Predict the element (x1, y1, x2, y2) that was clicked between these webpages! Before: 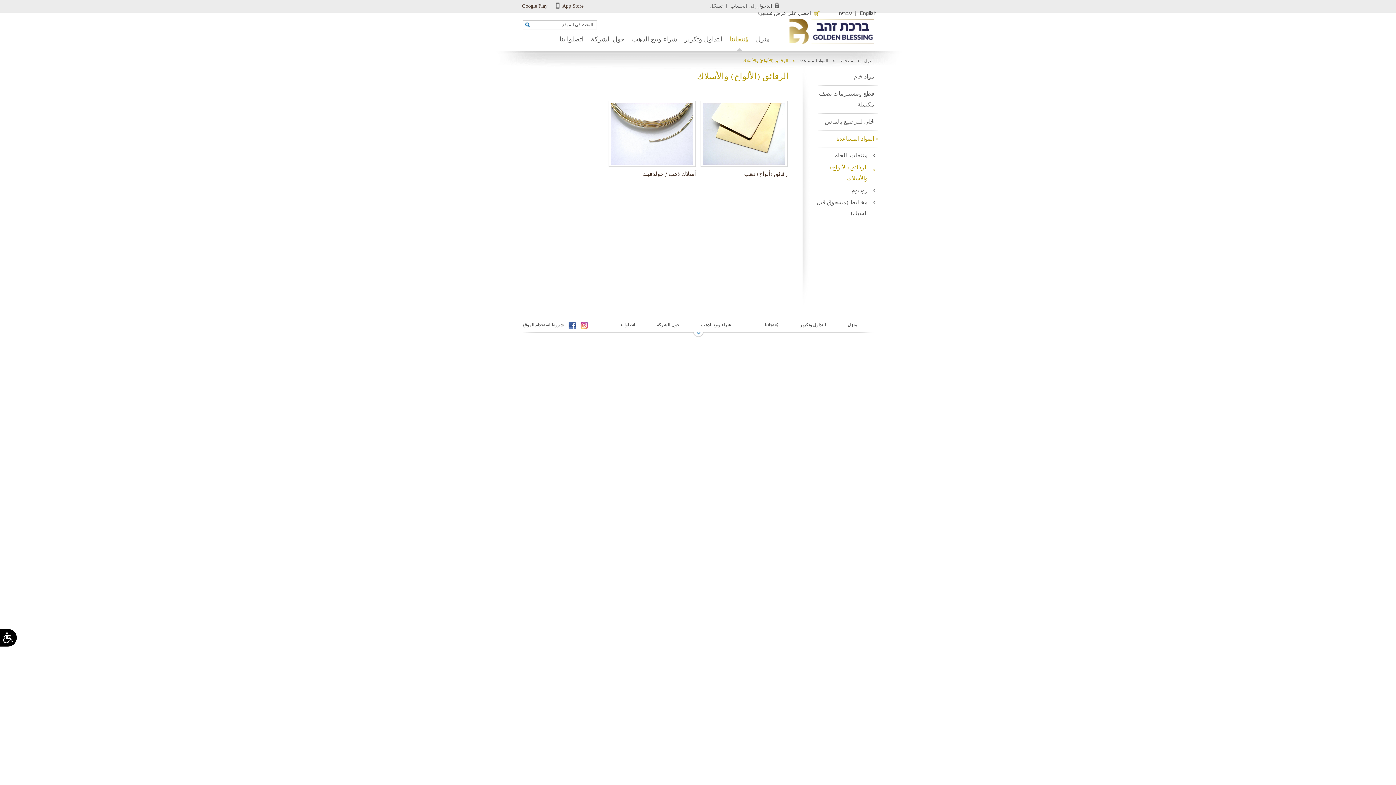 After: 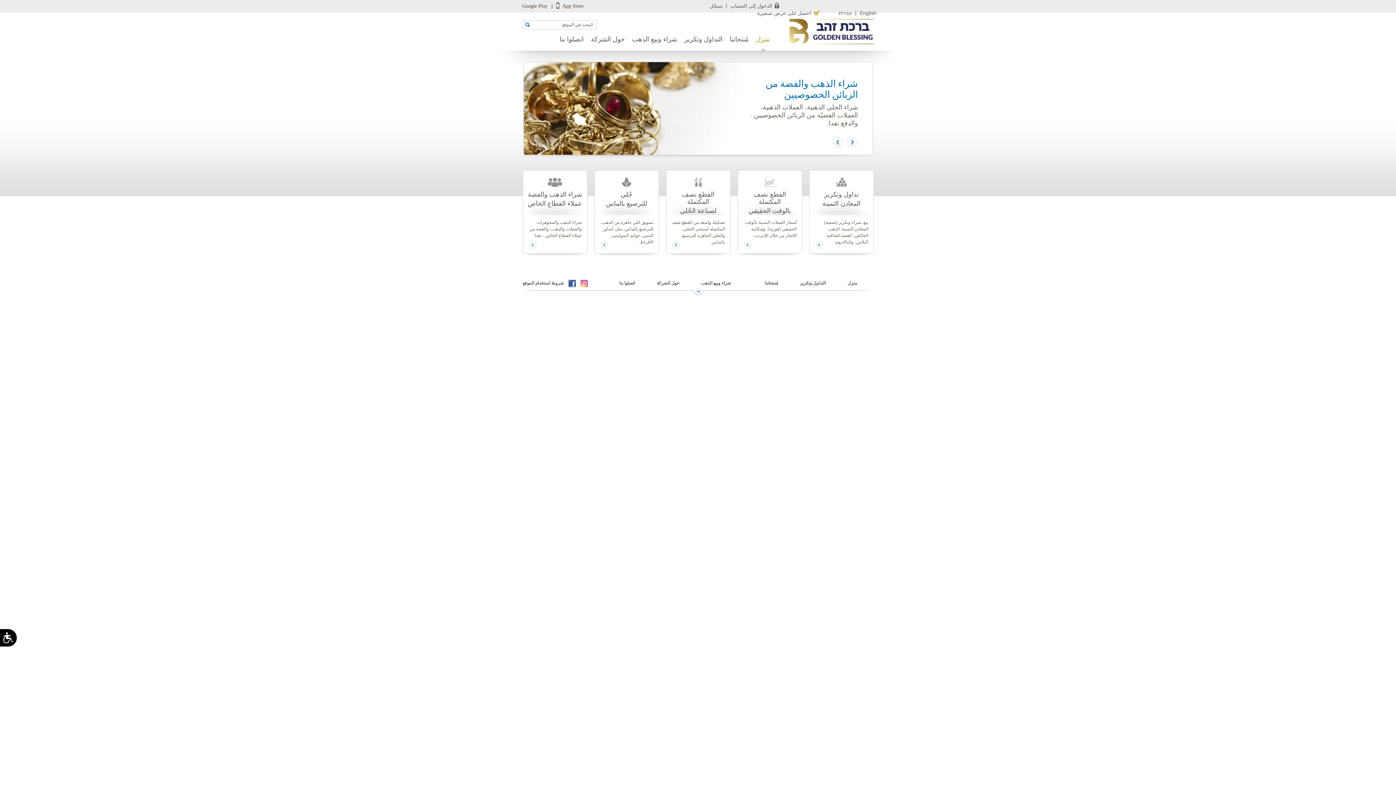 Action: bbox: (784, 18, 873, 45)